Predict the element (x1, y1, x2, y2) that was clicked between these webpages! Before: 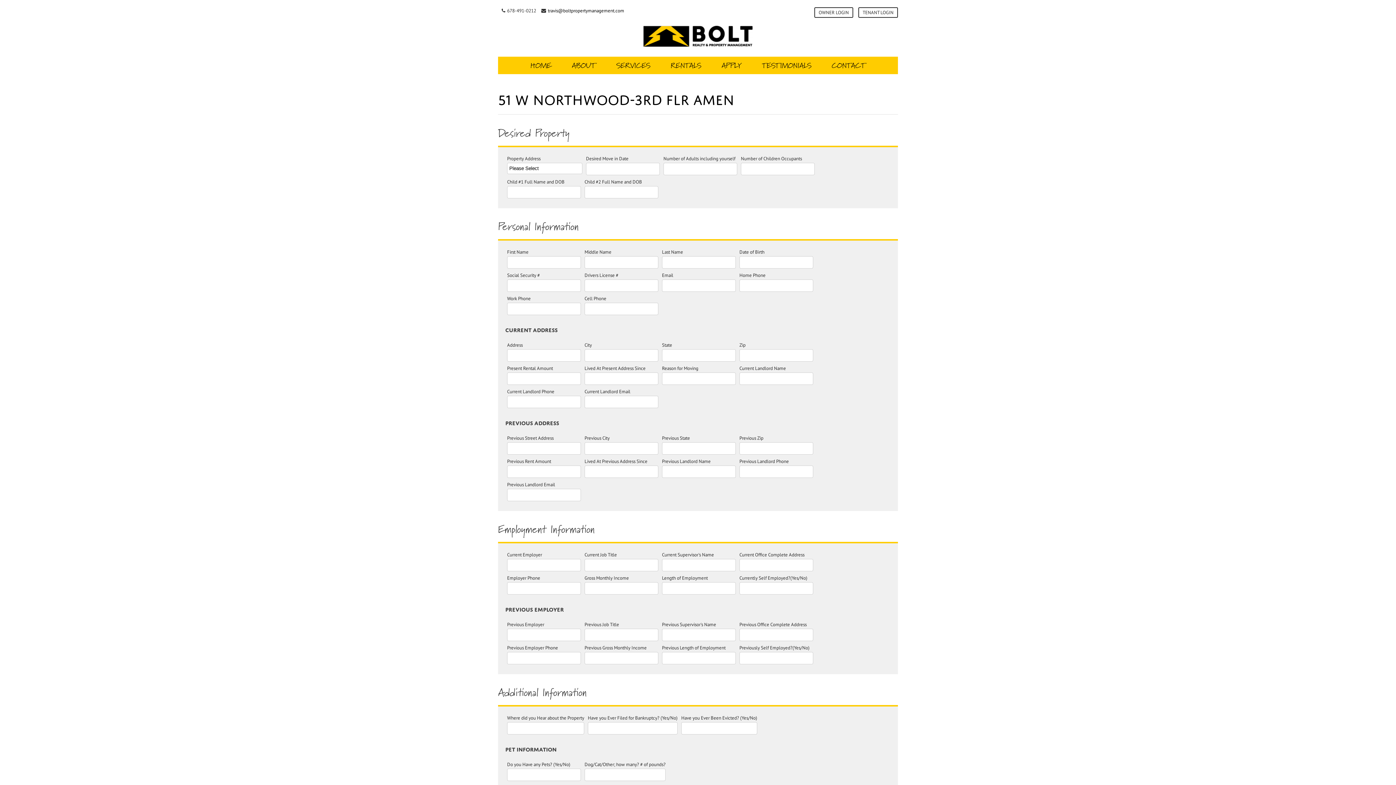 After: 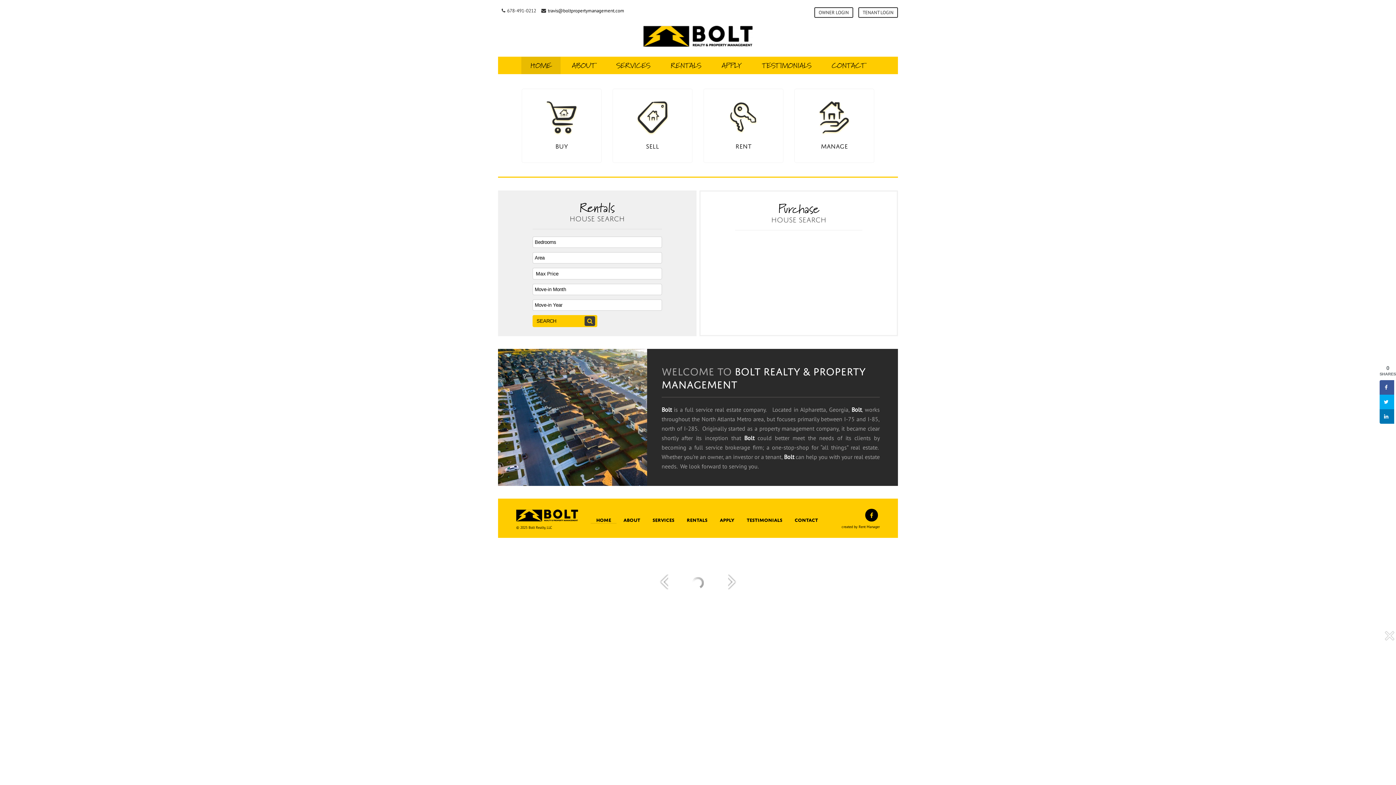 Action: bbox: (521, 56, 560, 74) label: HOME